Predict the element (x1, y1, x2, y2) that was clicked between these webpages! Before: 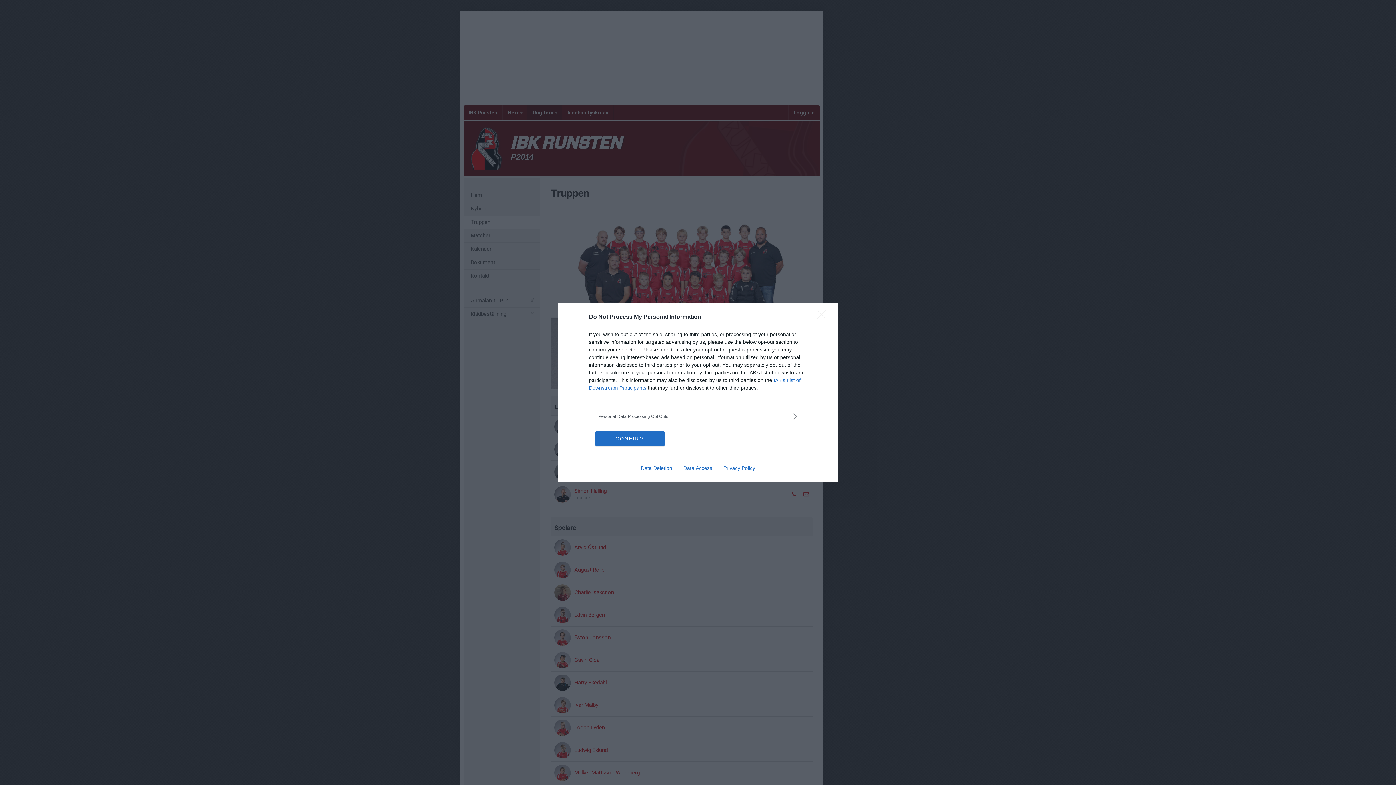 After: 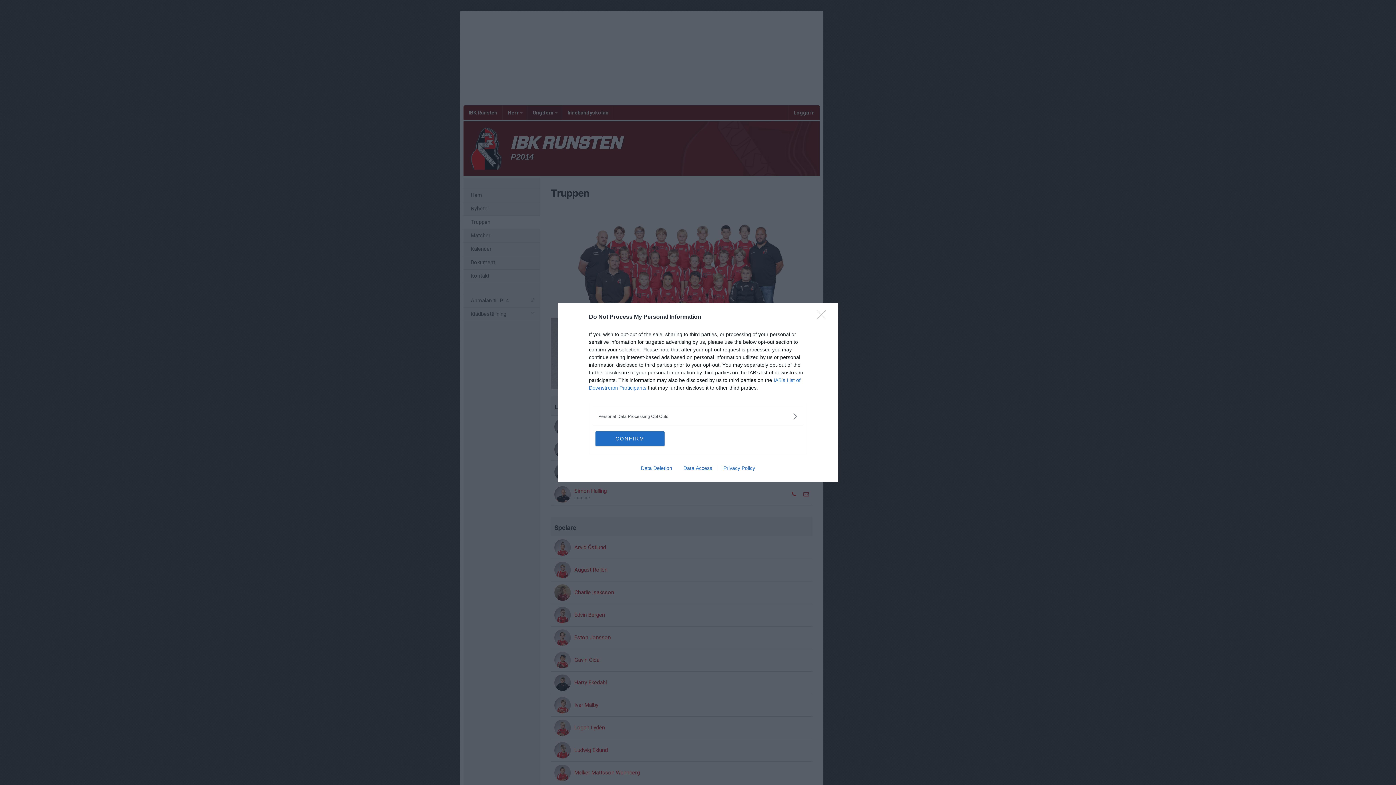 Action: label: Privacy Policy bbox: (717, 465, 760, 471)